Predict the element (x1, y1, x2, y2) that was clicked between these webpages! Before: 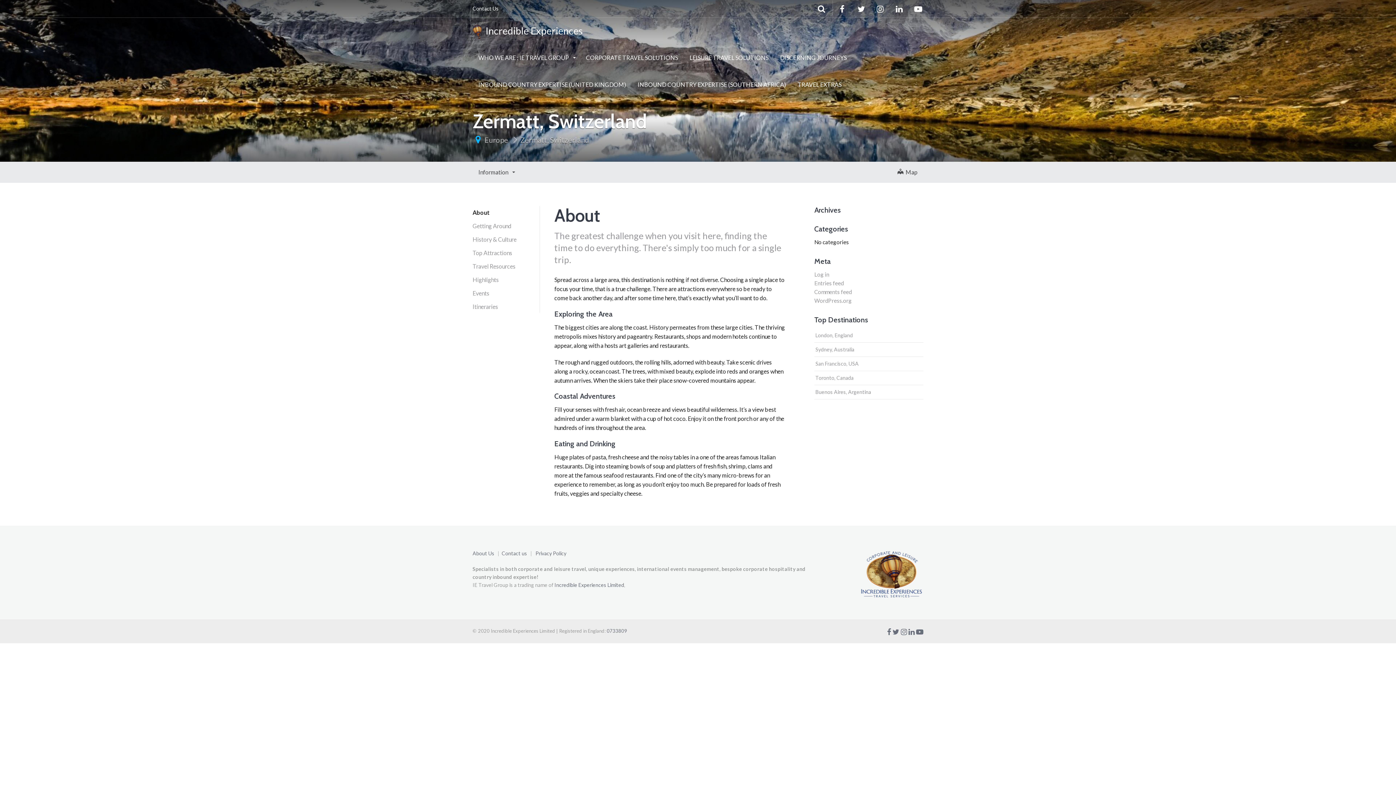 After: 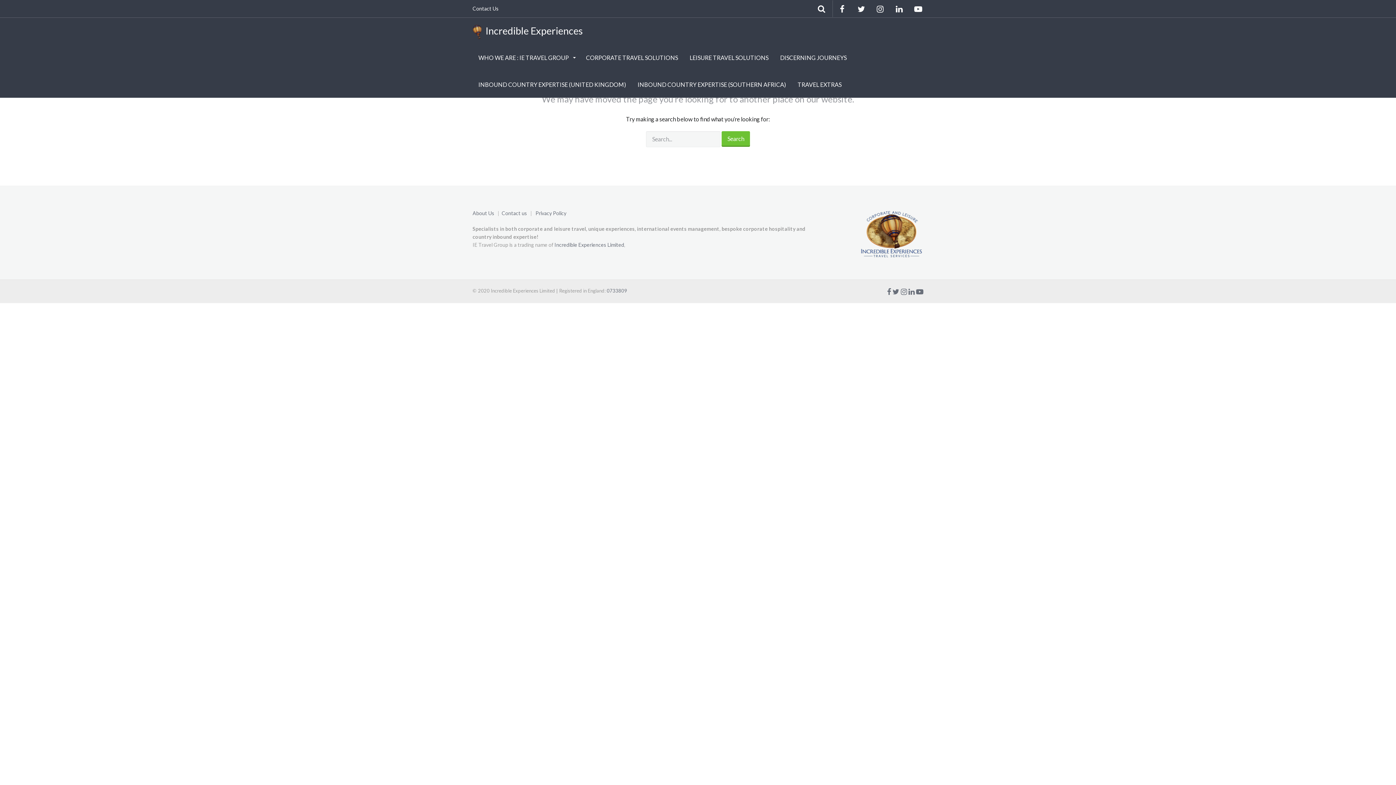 Action: label: LEISURE TRAVEL SOLUTIONS bbox: (684, 44, 774, 70)